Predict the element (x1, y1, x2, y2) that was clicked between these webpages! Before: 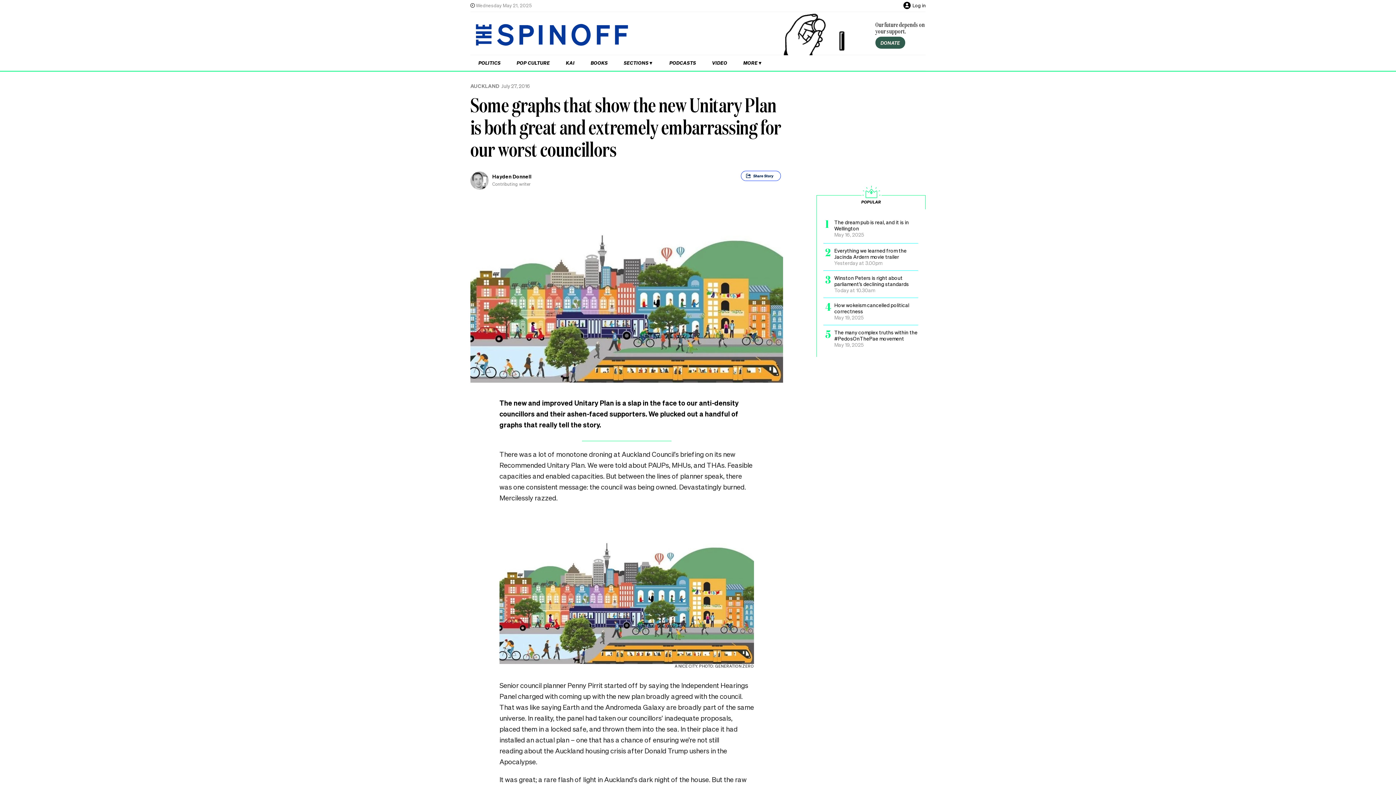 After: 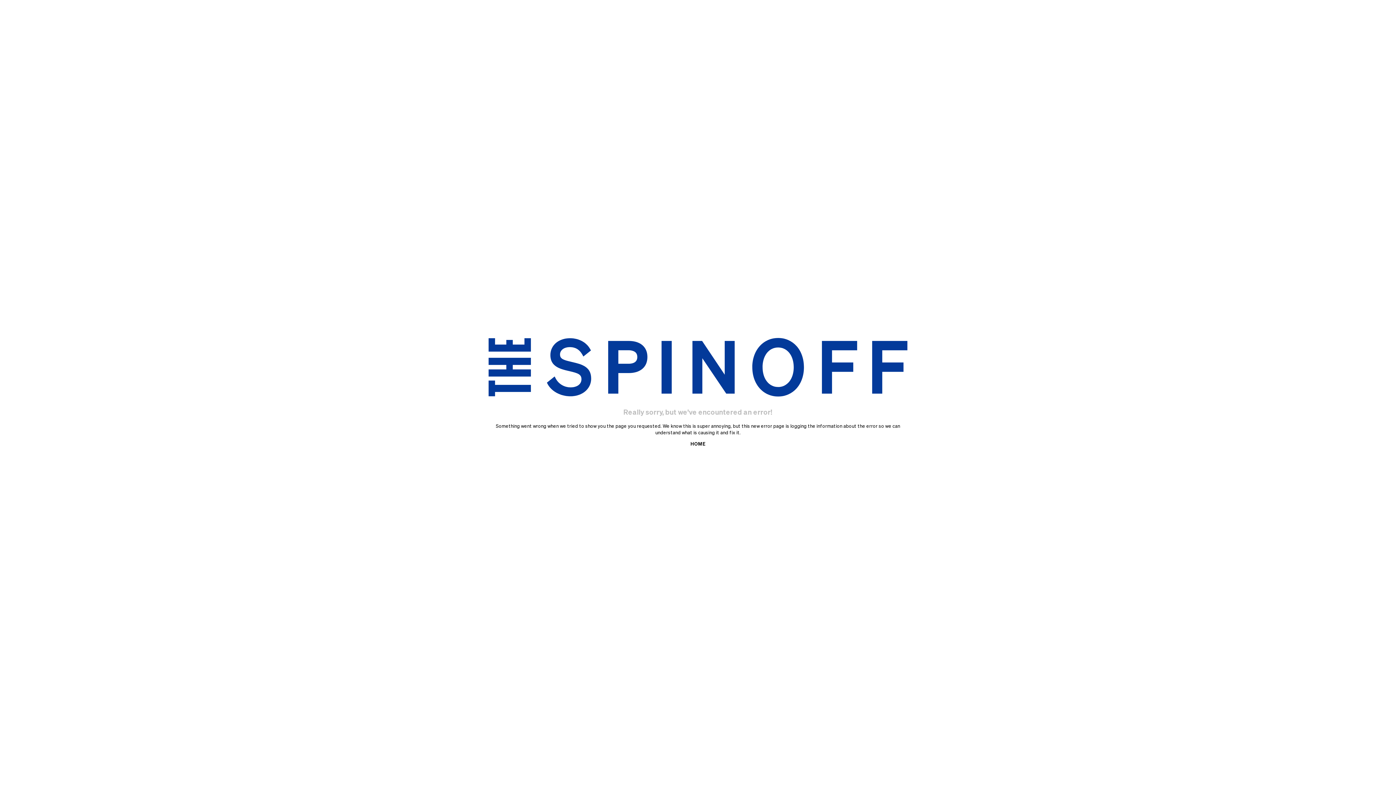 Action: label: PODCASTS bbox: (661, 55, 704, 70)